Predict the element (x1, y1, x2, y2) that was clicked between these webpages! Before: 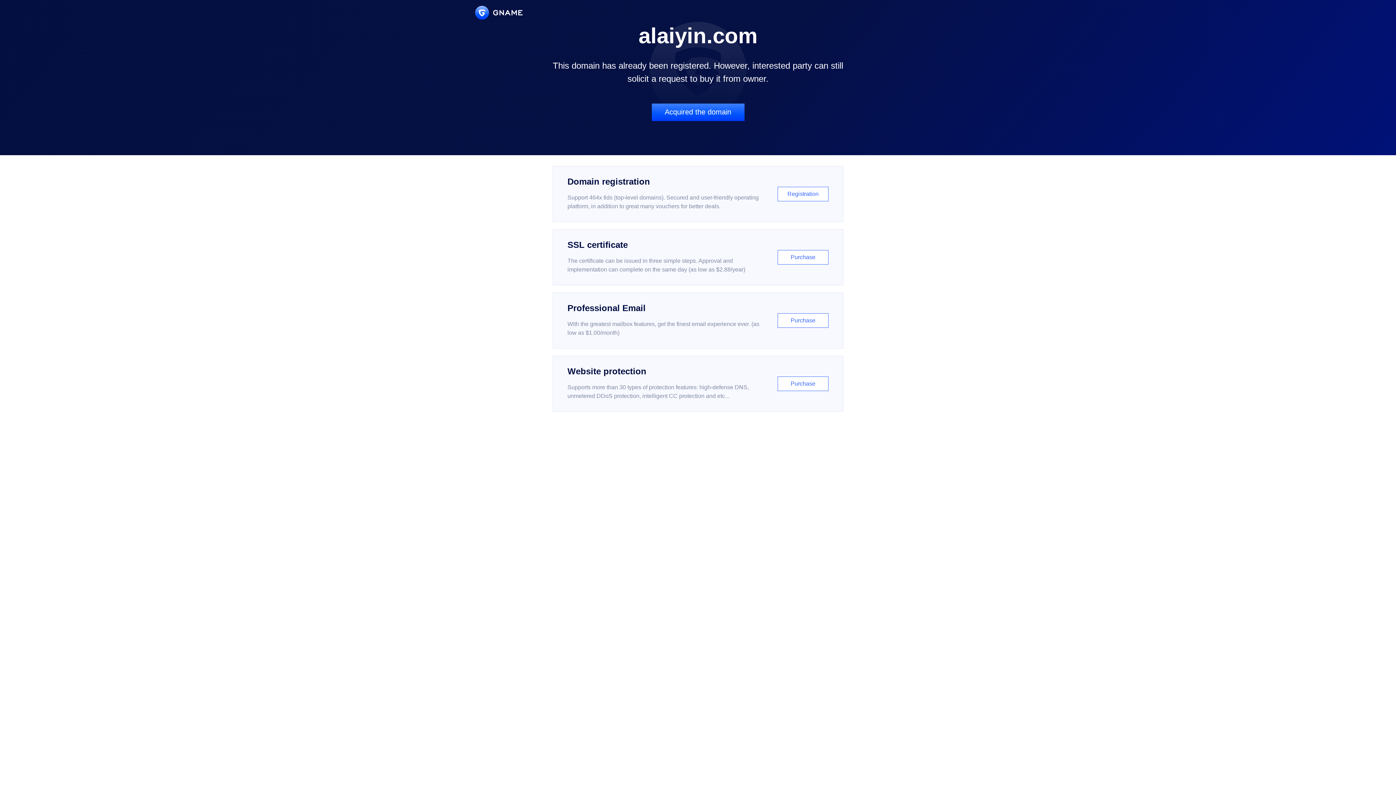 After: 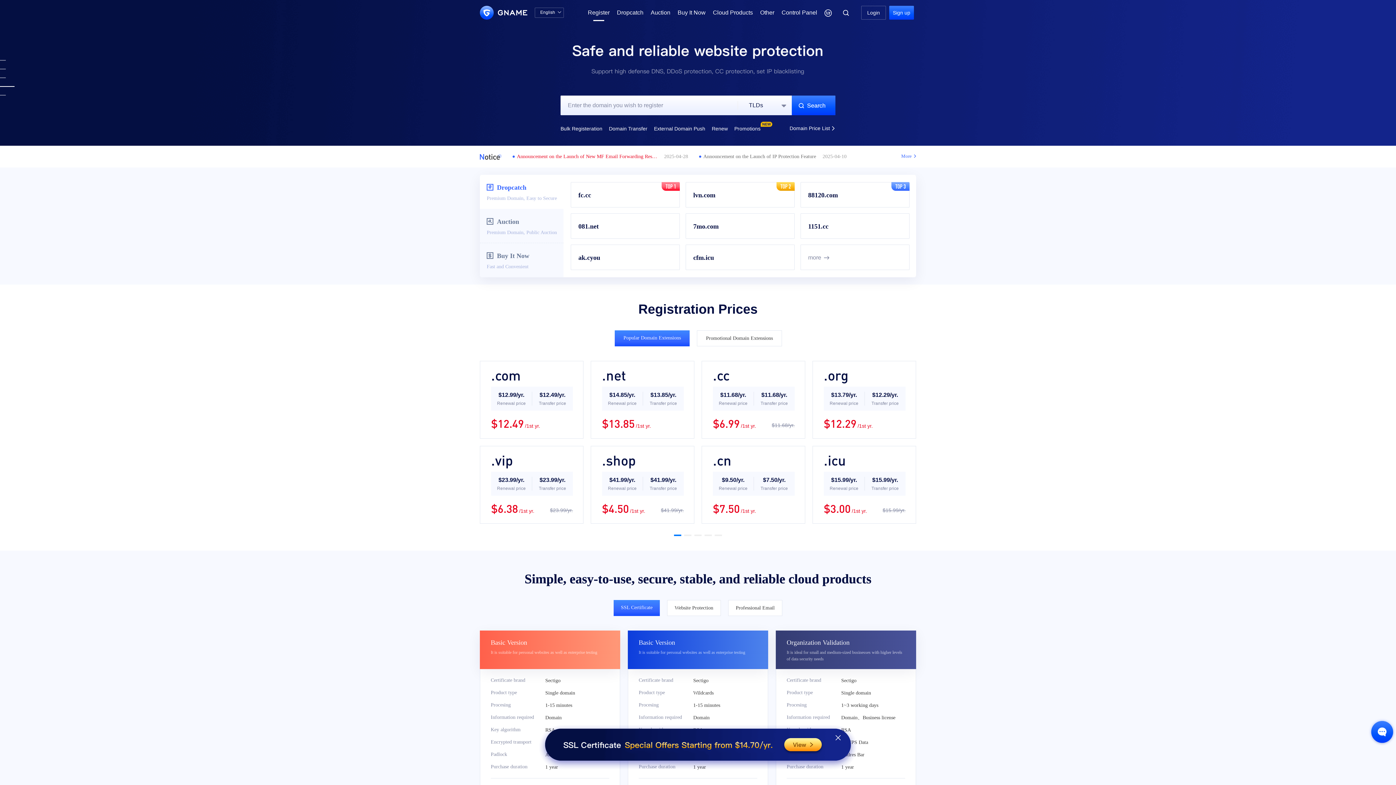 Action: bbox: (552, 166, 843, 222) label: Domain registration

Support 464x tlds (top-level domains). Secured and user-friendly operating platform, in addition to great many vouchers for better deals.

Registration